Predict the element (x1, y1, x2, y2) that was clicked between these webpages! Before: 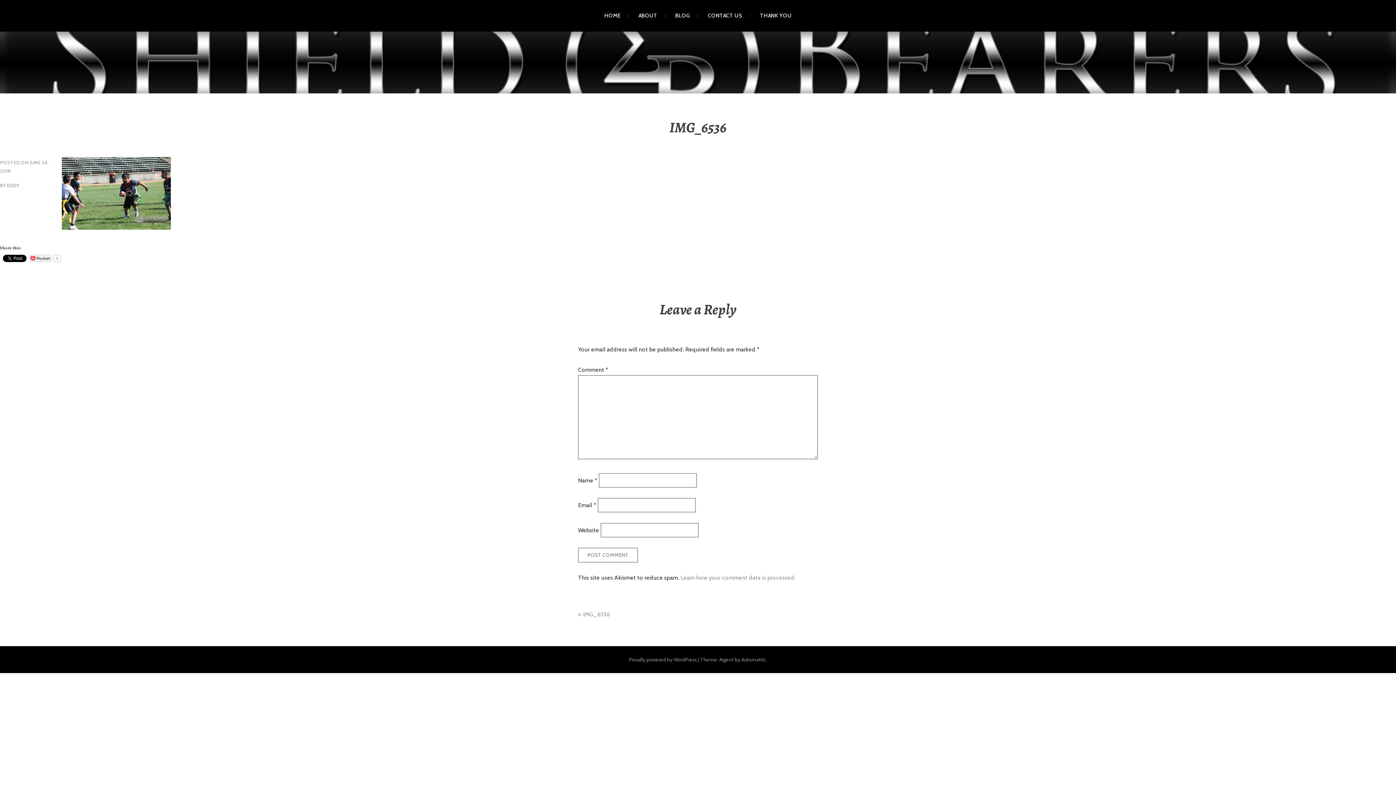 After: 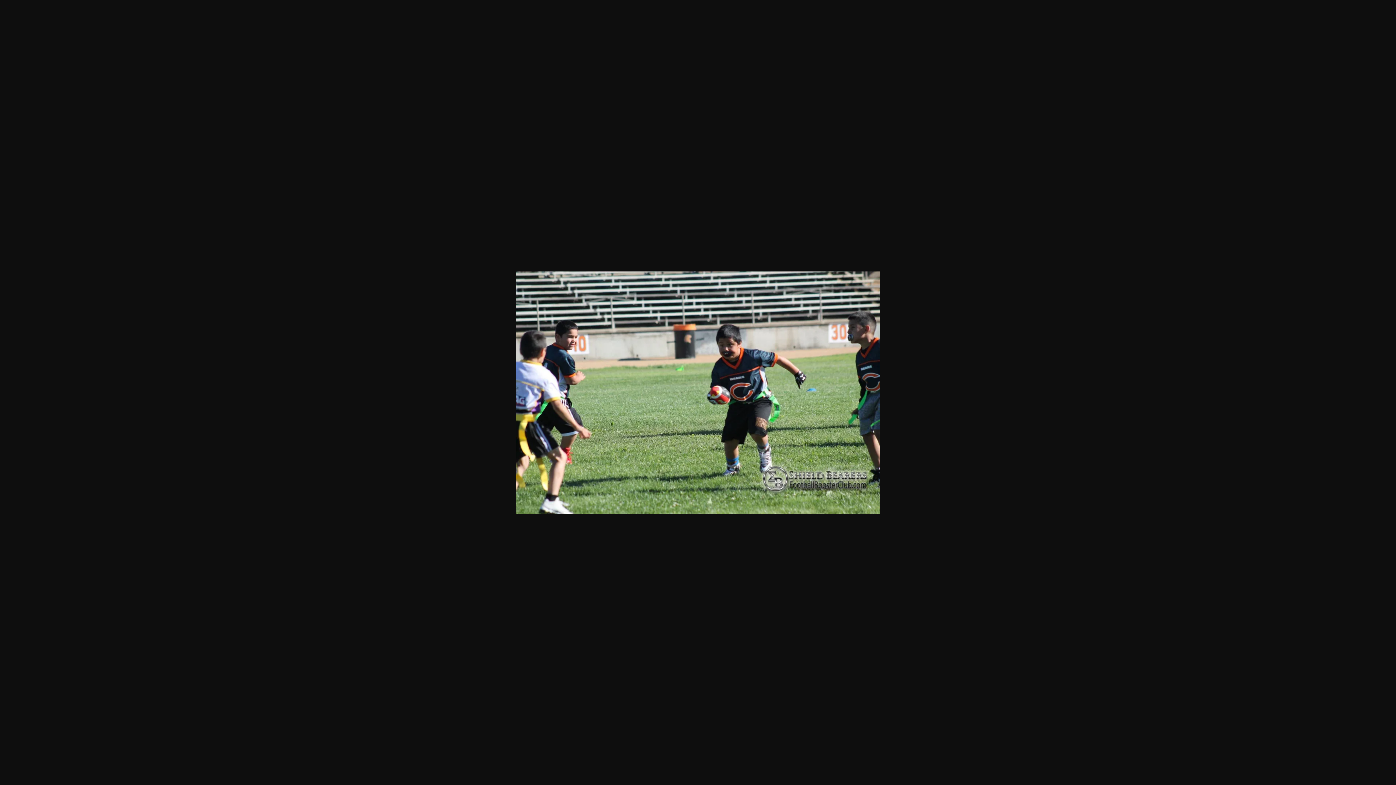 Action: bbox: (61, 188, 170, 197)